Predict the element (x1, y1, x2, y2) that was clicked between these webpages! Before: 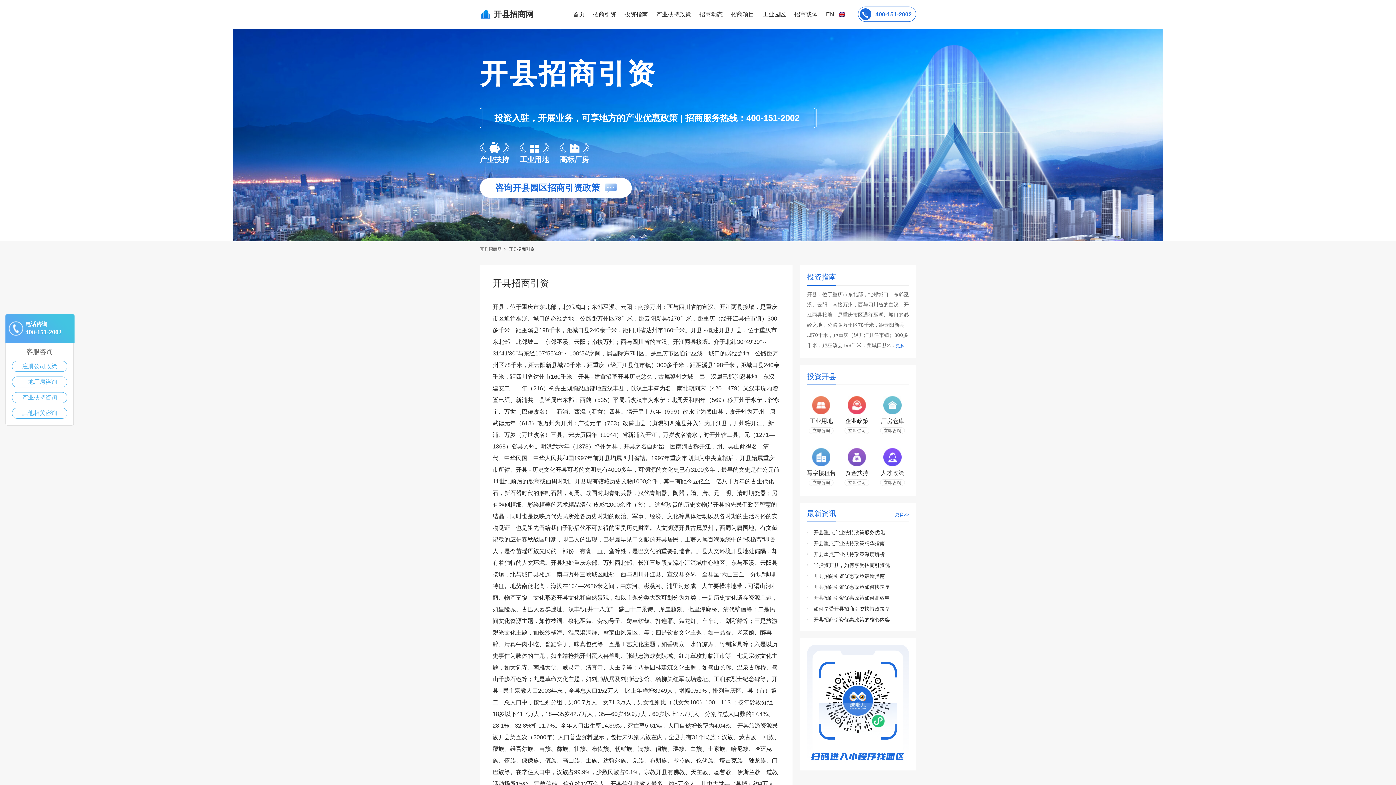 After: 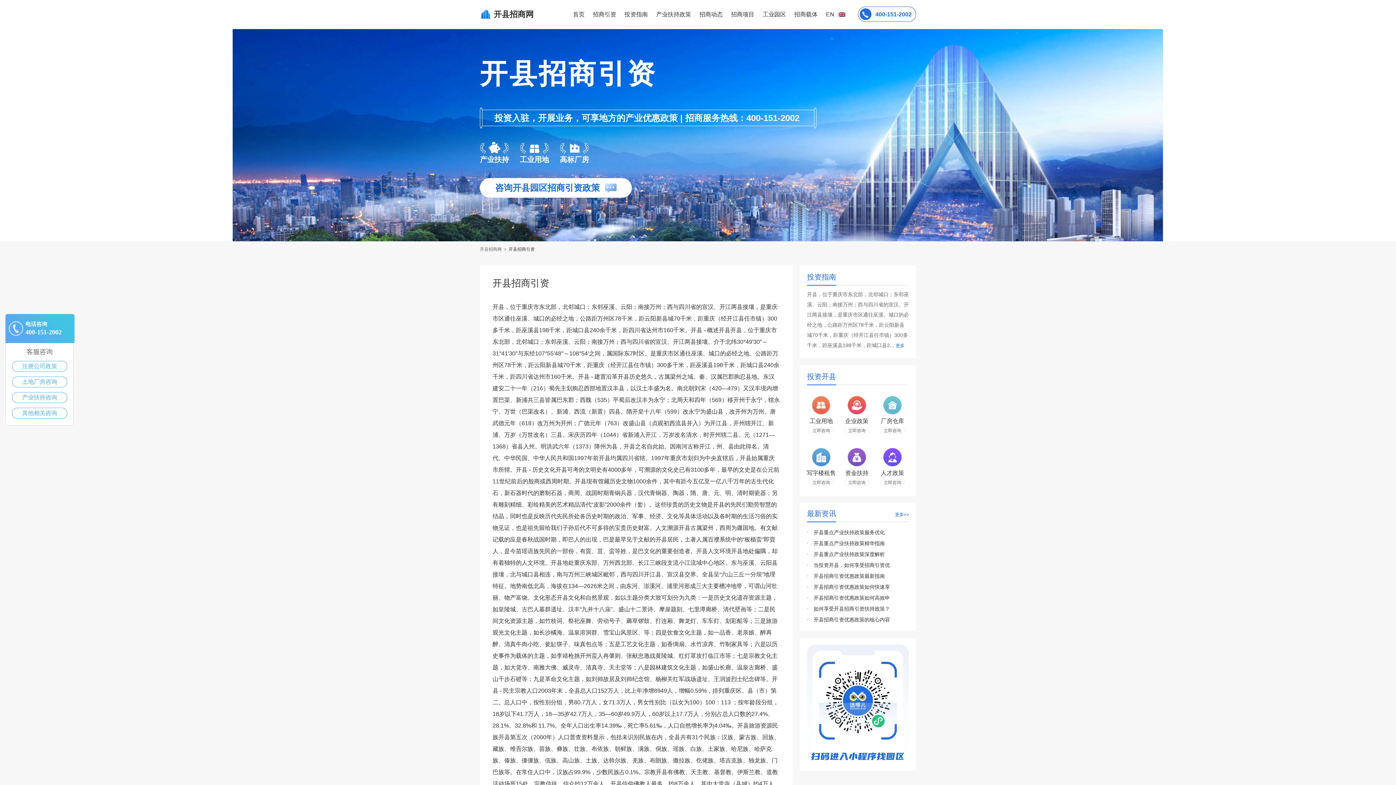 Action: bbox: (593, 11, 616, 17) label: 招商引资